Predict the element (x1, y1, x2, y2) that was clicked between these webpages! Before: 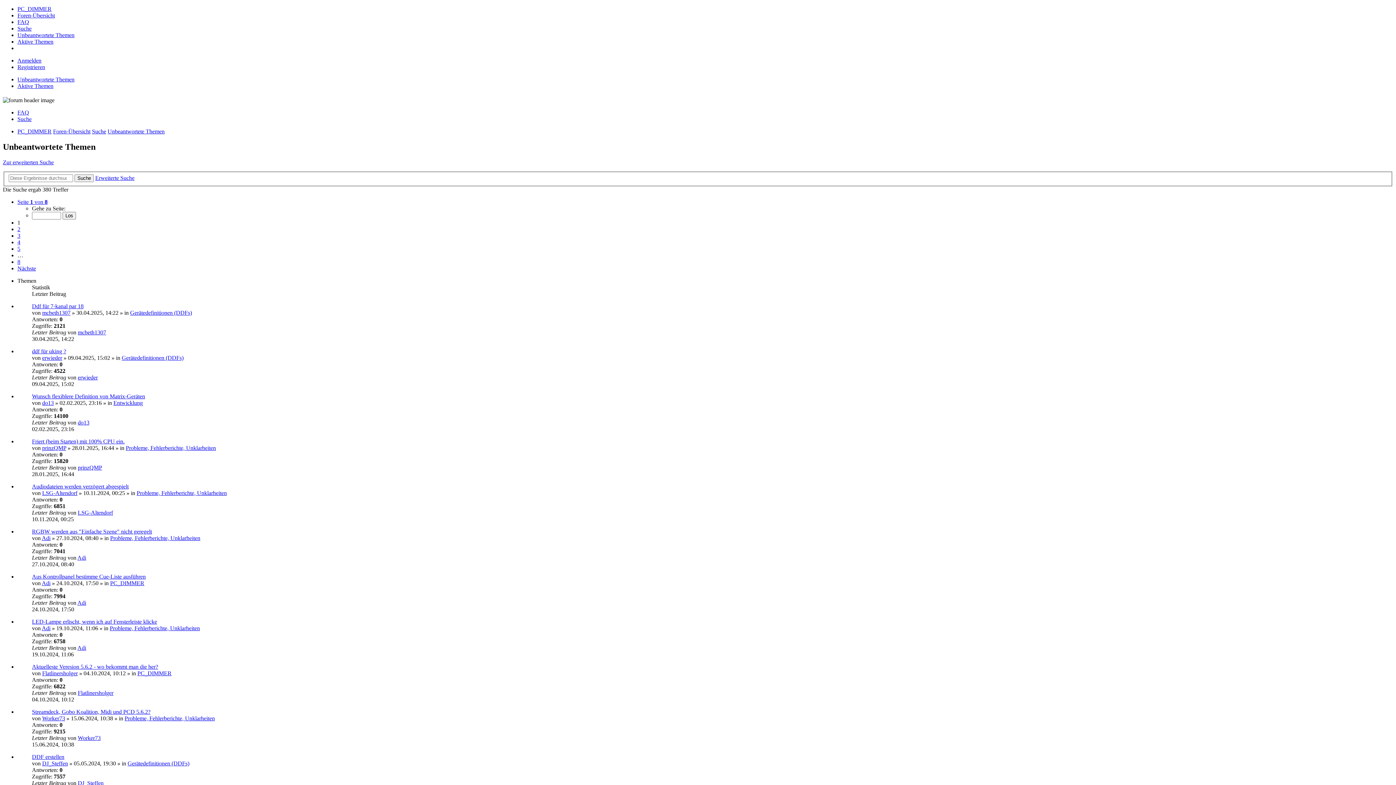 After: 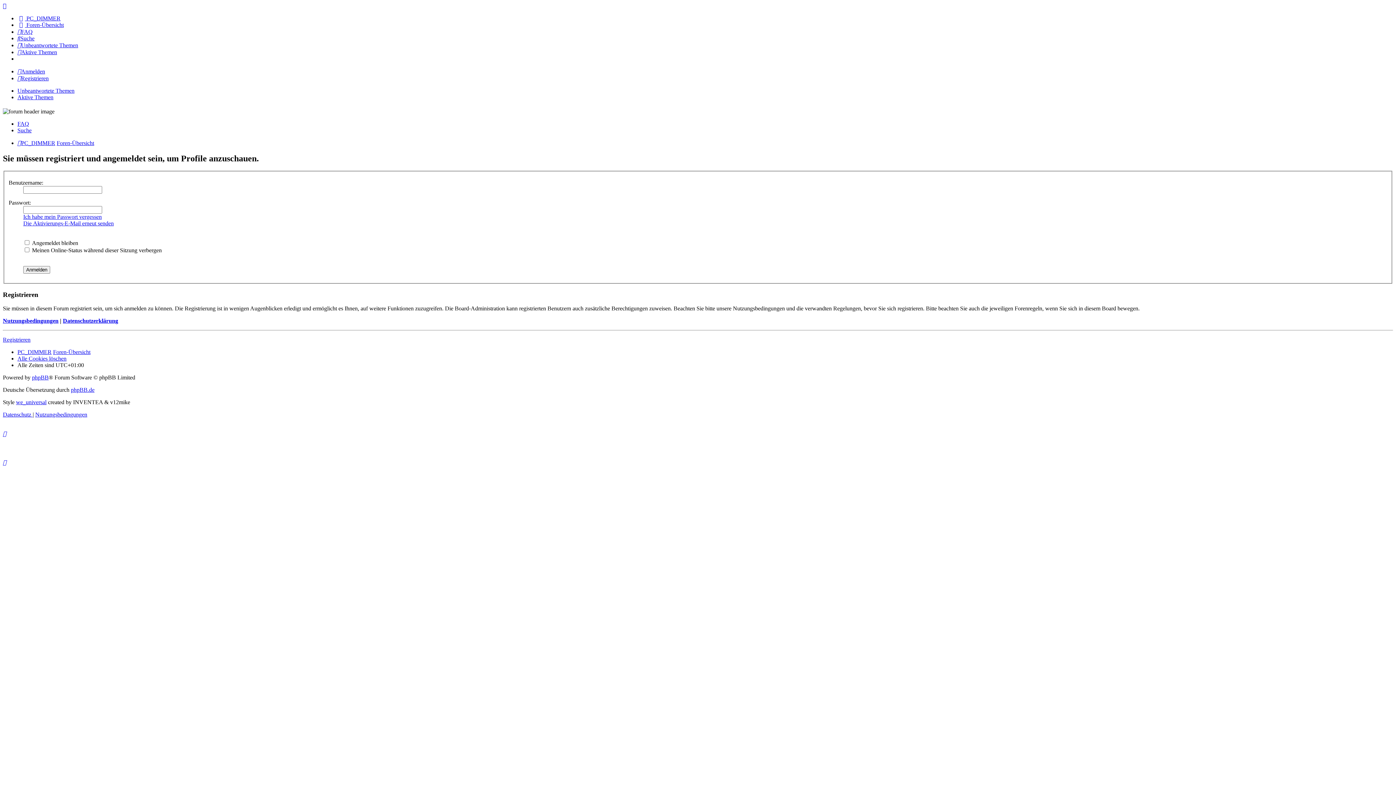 Action: label: do13 bbox: (42, 399, 53, 406)